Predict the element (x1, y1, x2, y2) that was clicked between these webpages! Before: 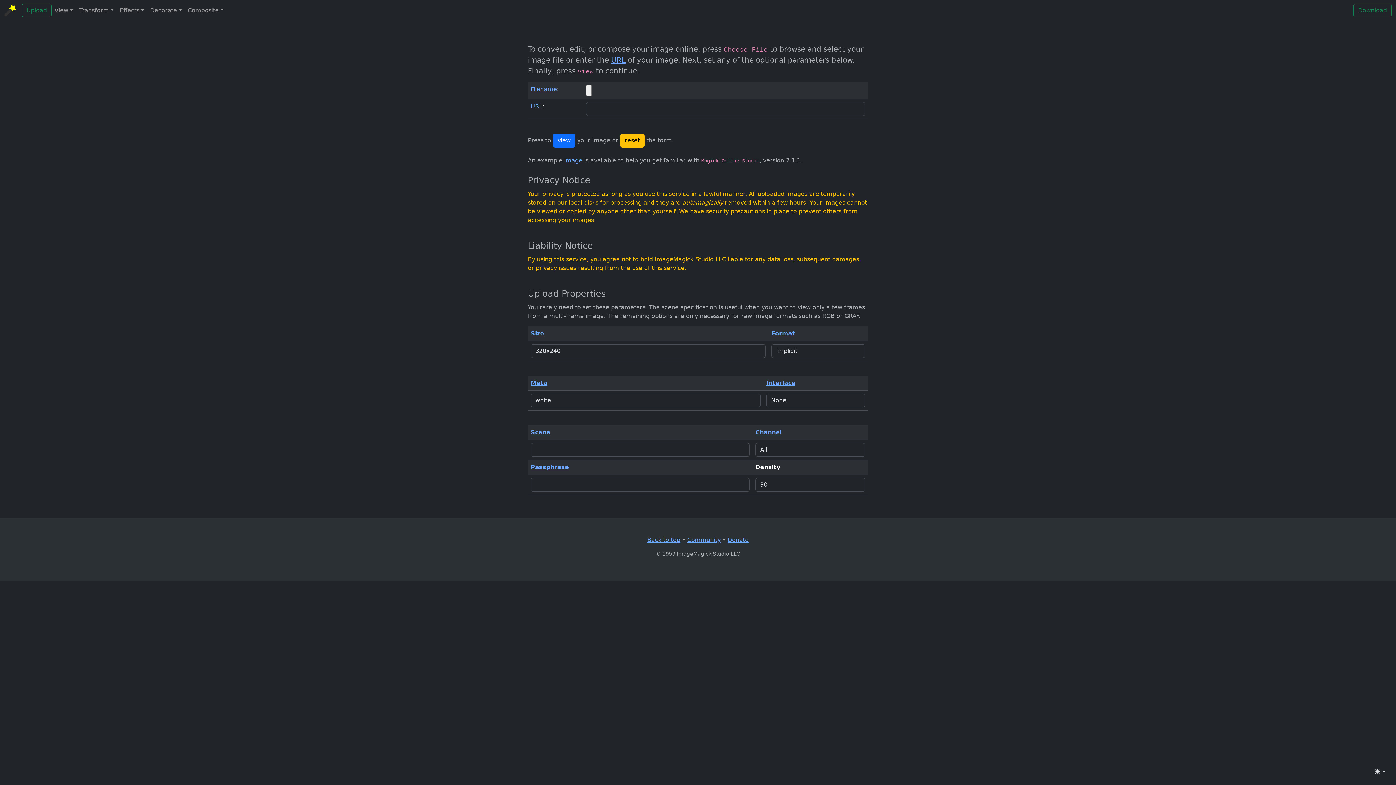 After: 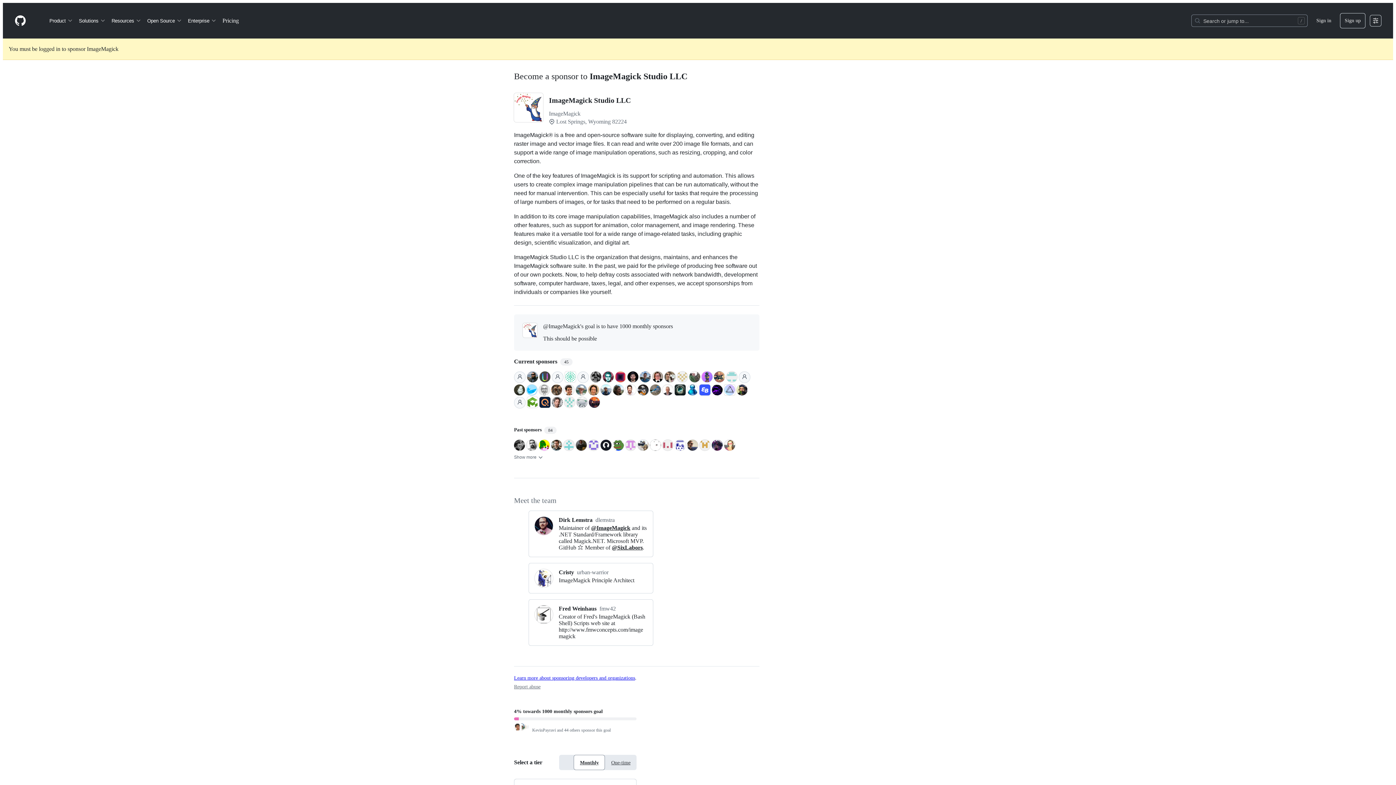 Action: label: Donate bbox: (727, 536, 748, 543)